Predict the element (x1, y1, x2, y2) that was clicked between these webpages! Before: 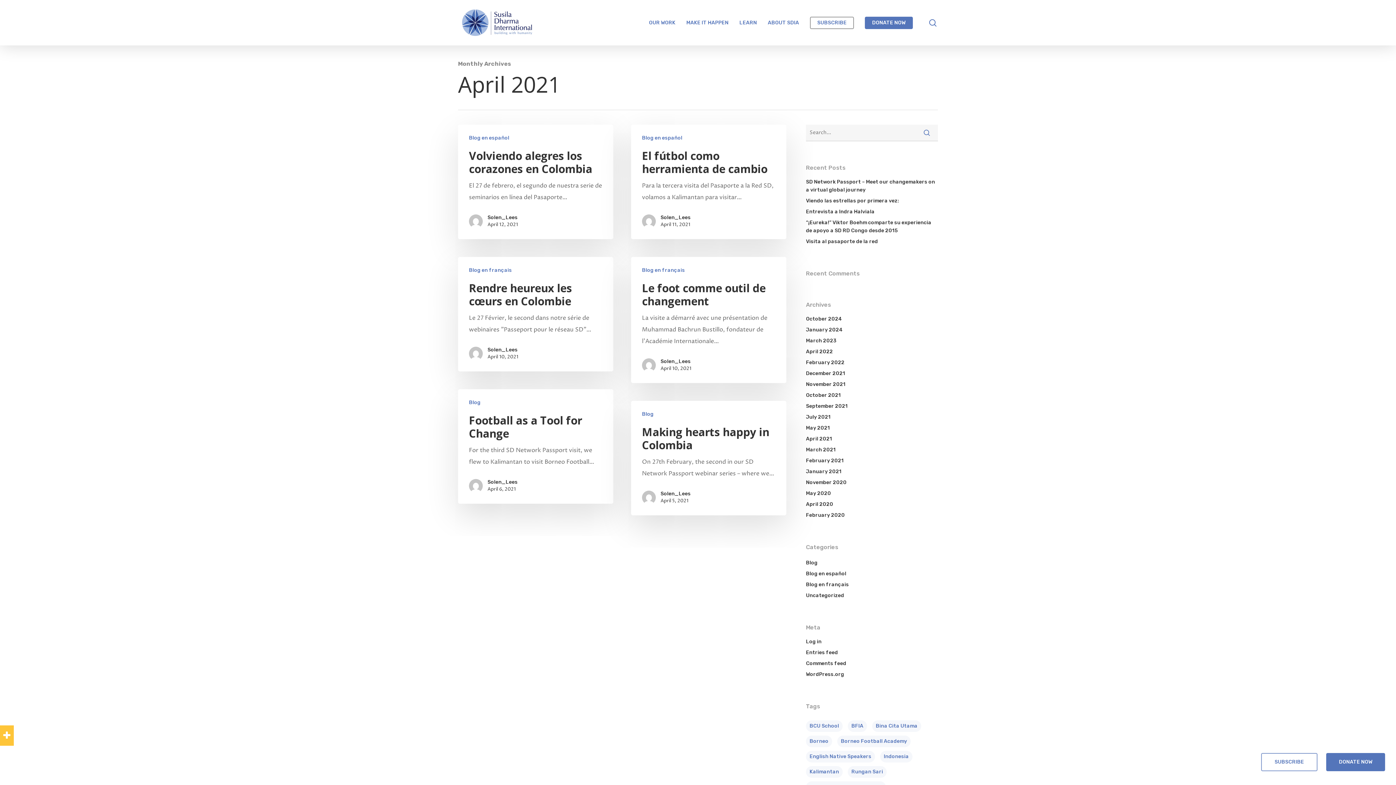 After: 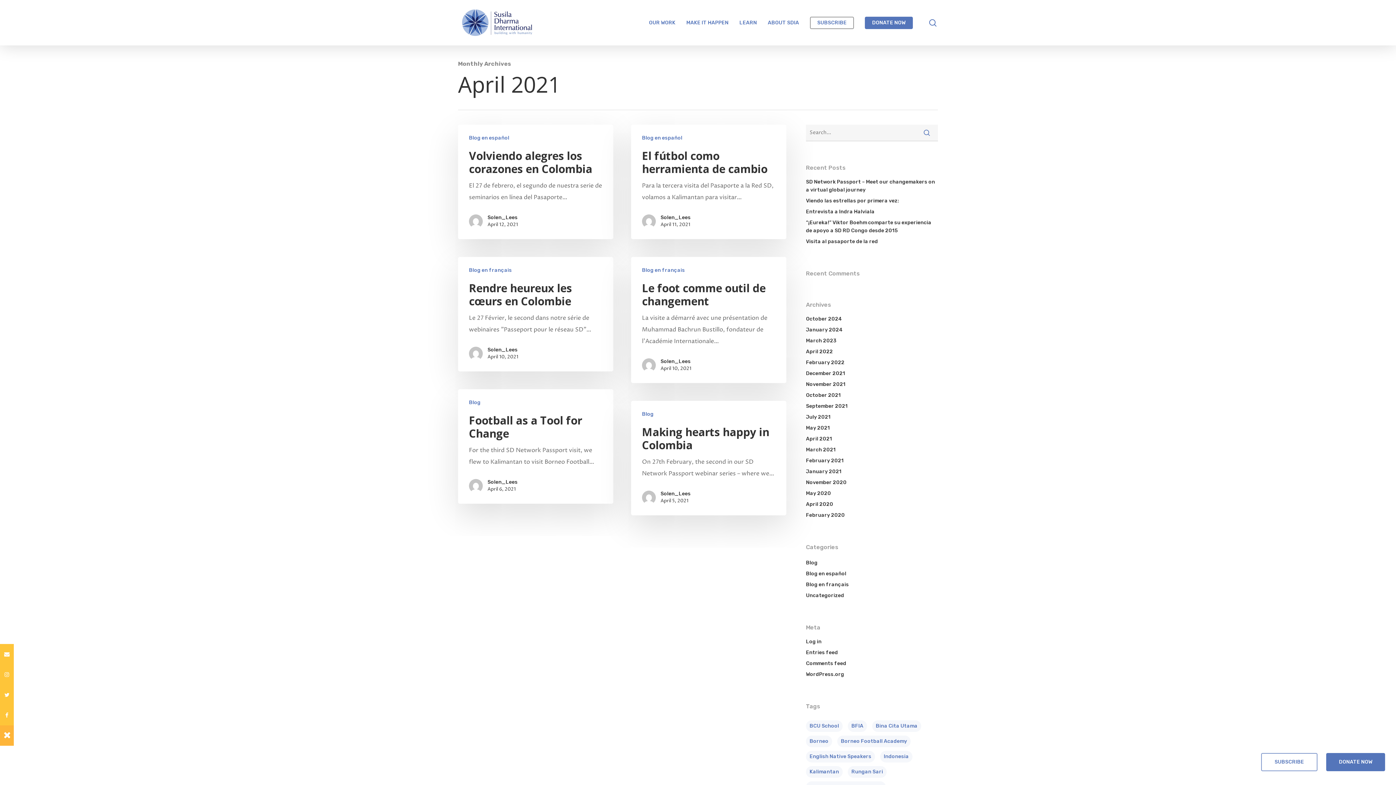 Action: label: Menu button bbox: (0, 725, 13, 746)